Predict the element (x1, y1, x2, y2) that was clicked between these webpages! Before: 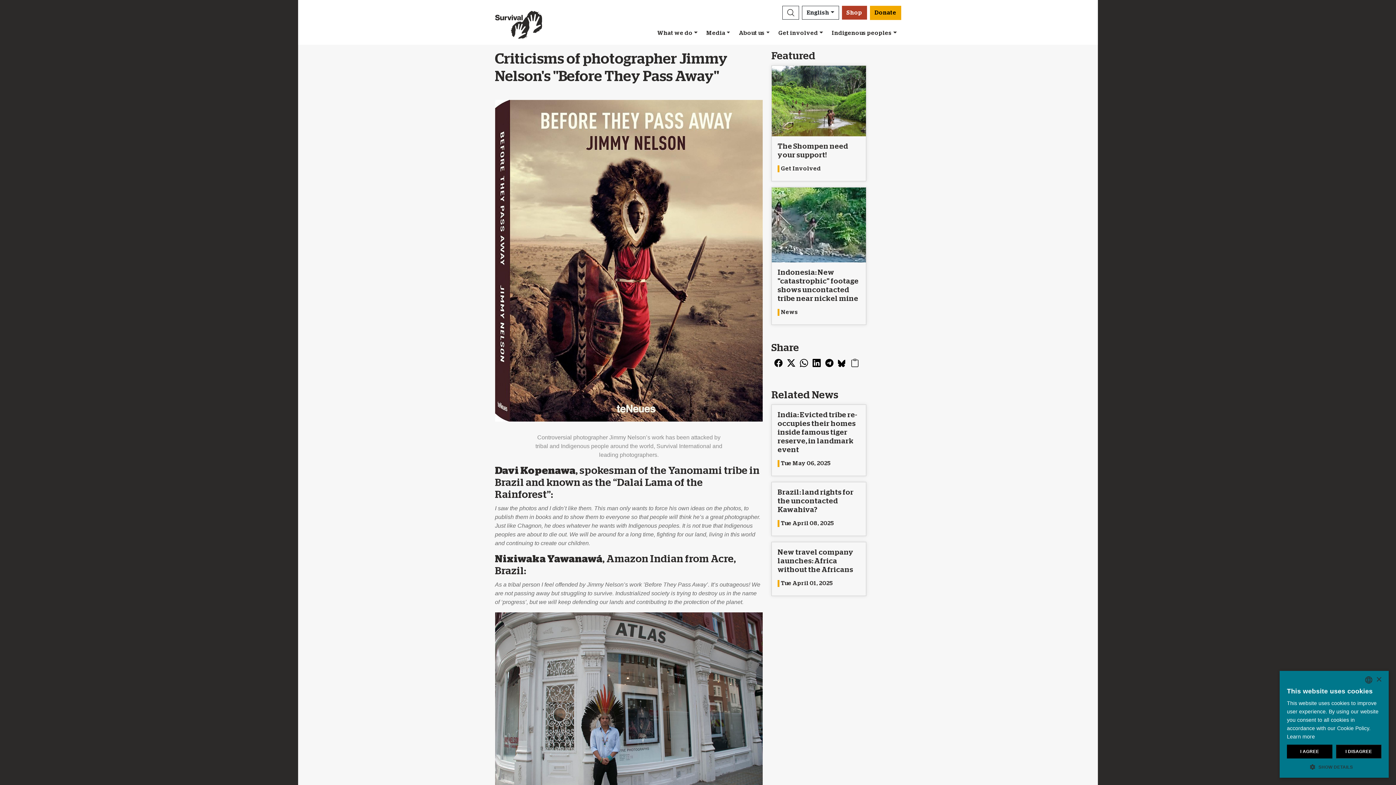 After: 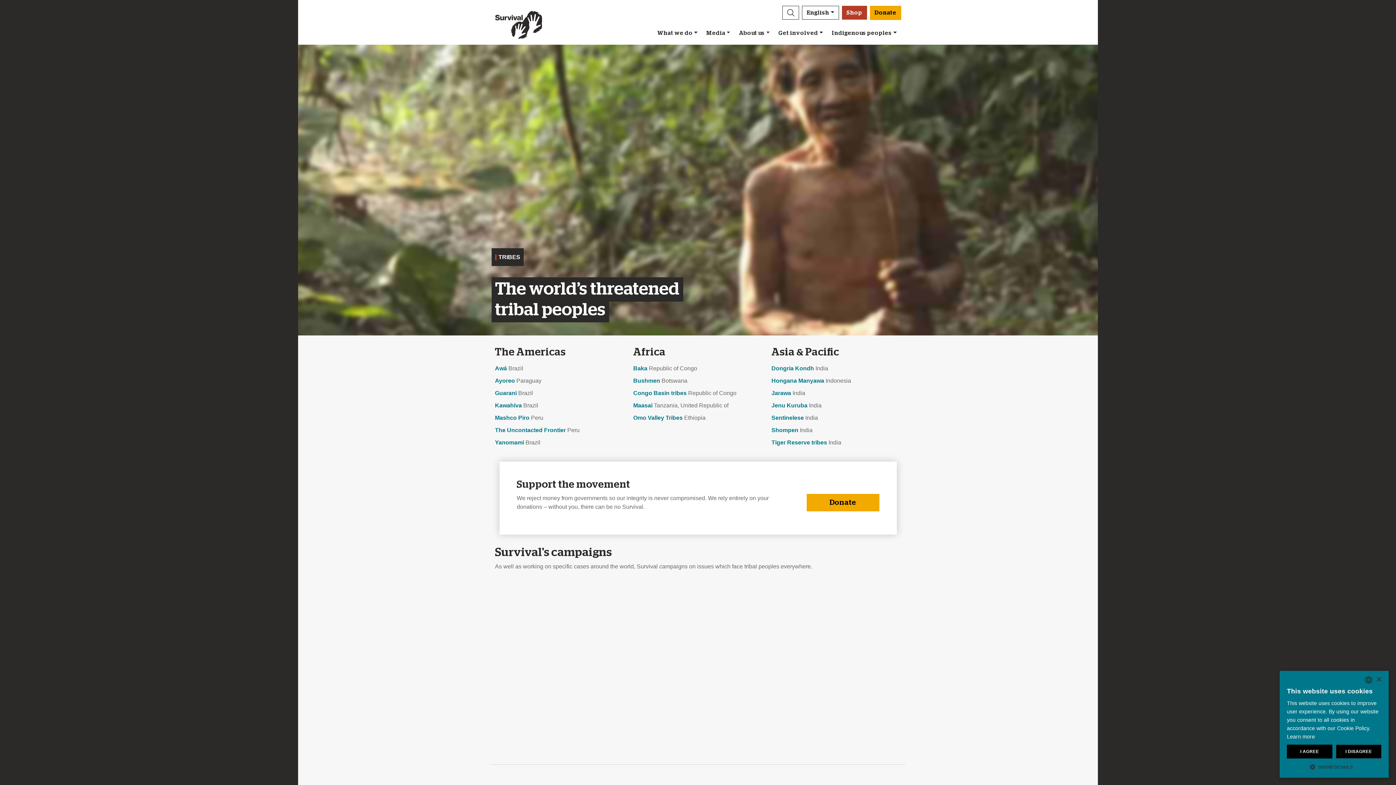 Action: label: Indigenous peoples bbox: (827, 25, 901, 41)